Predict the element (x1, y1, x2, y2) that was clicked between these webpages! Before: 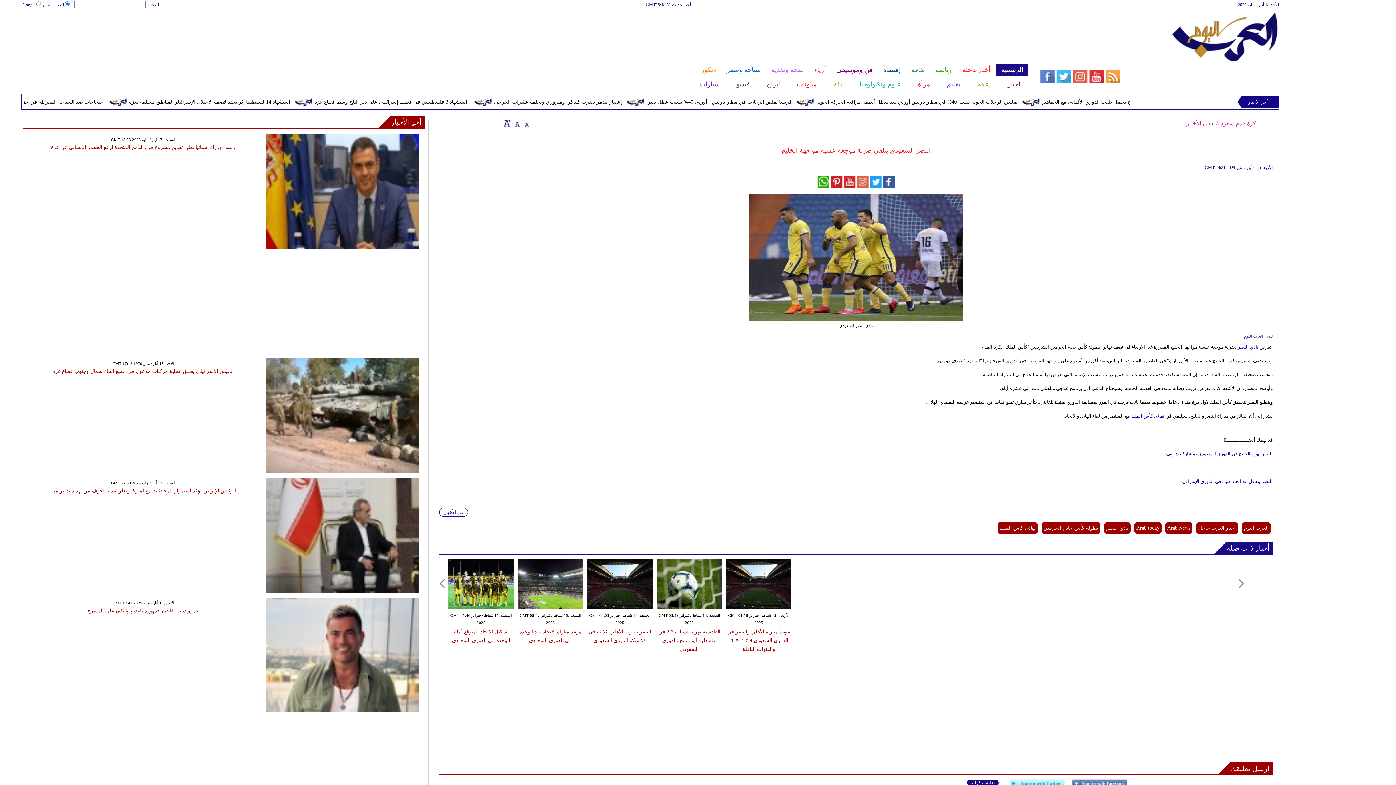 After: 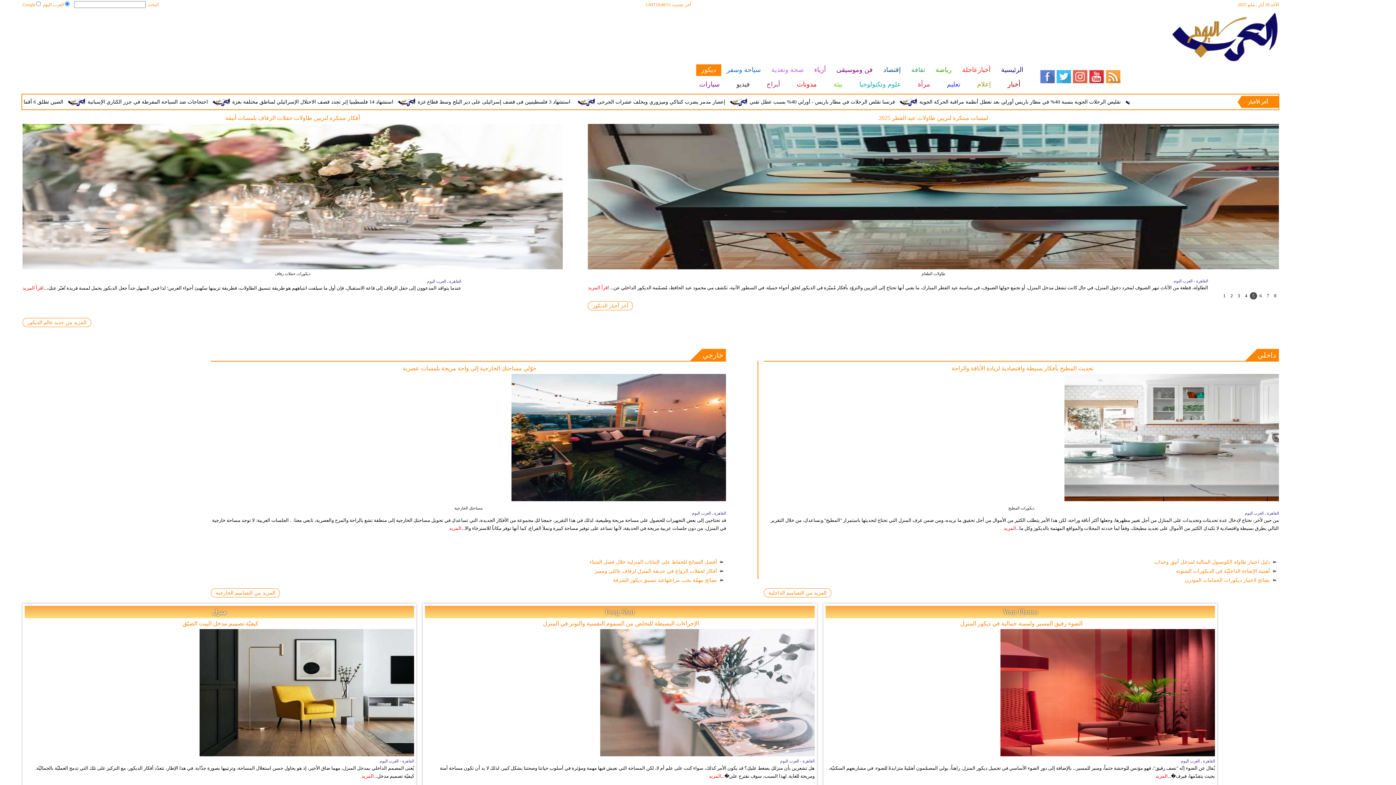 Action: bbox: (695, 64, 721, 76) label: ديكور